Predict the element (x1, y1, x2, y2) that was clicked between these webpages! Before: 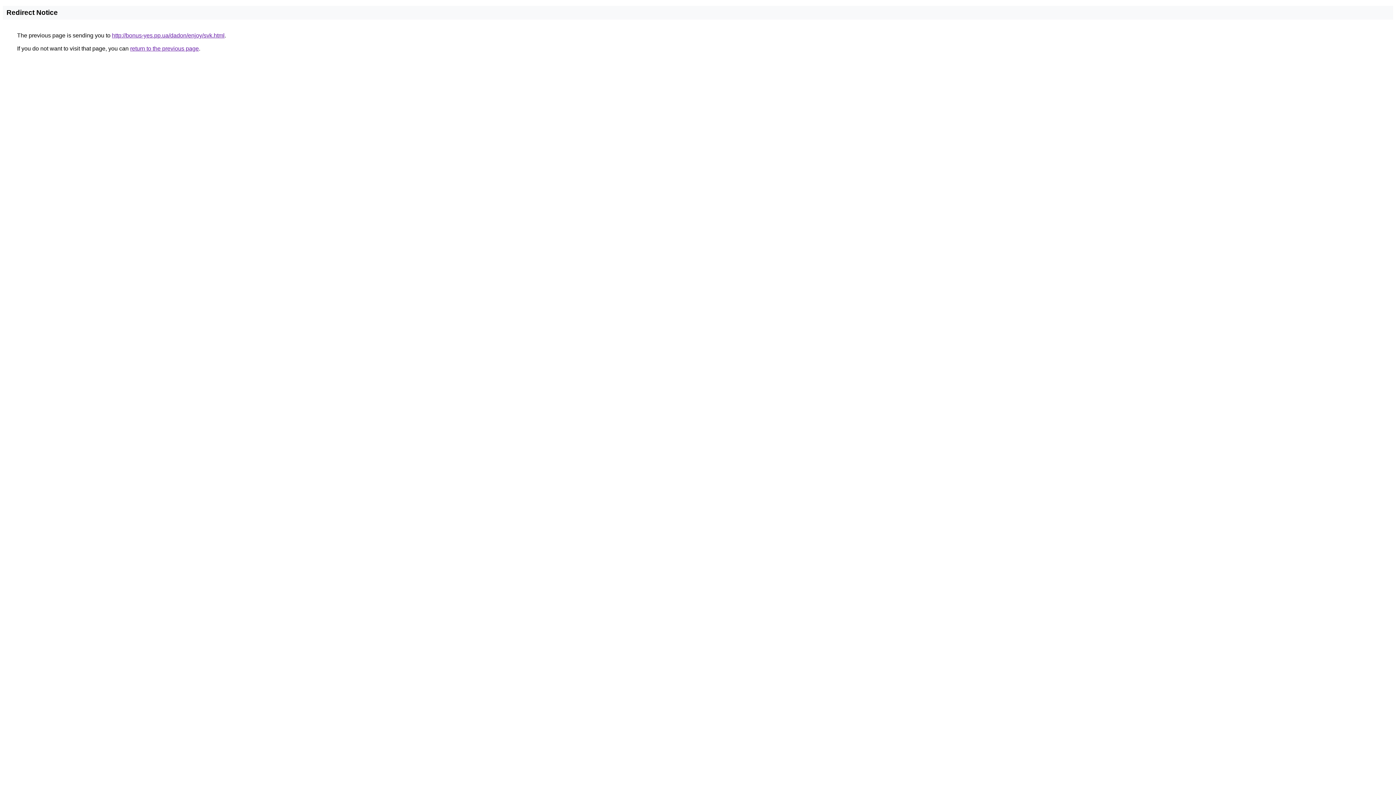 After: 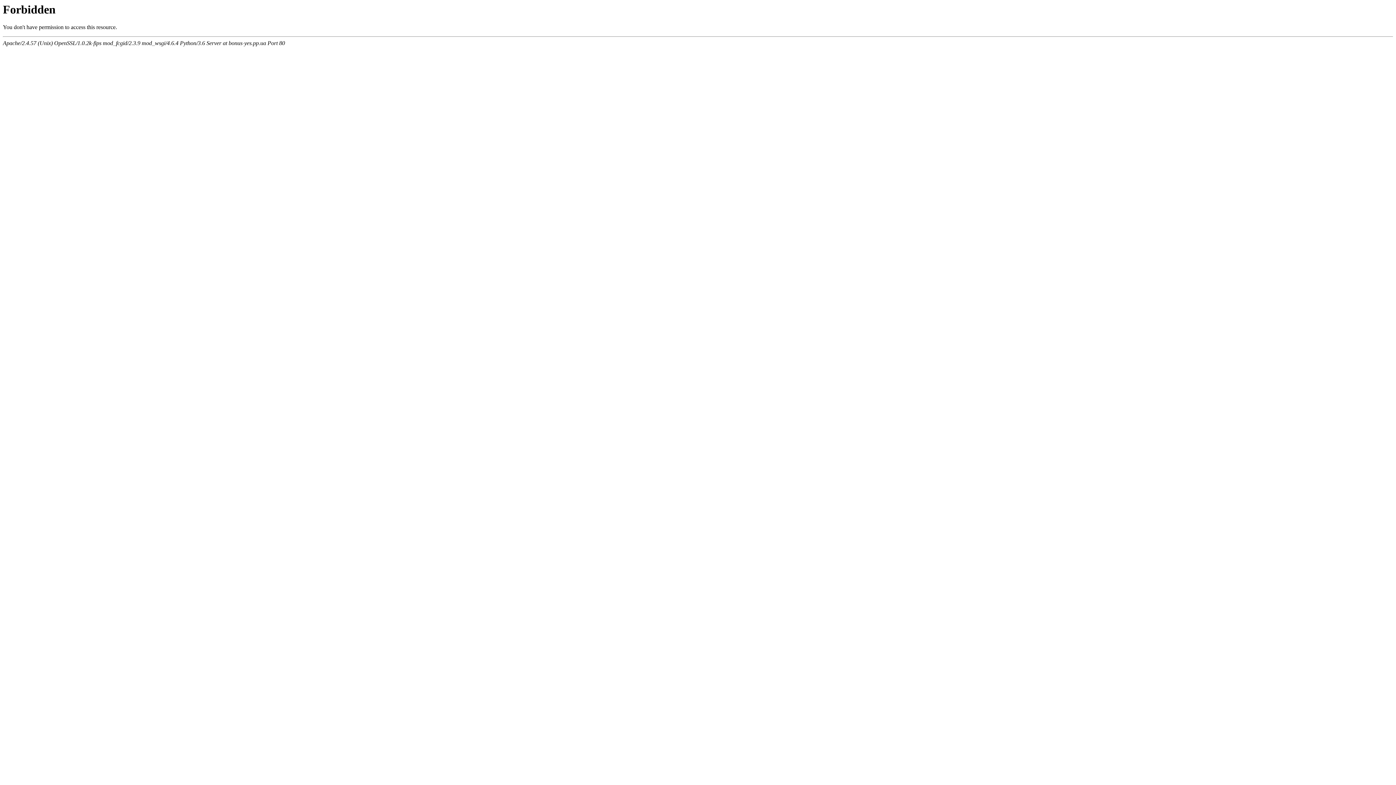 Action: label: http://bonus-yes.pp.ua/dadon/enjoy/svk.html bbox: (112, 32, 224, 38)